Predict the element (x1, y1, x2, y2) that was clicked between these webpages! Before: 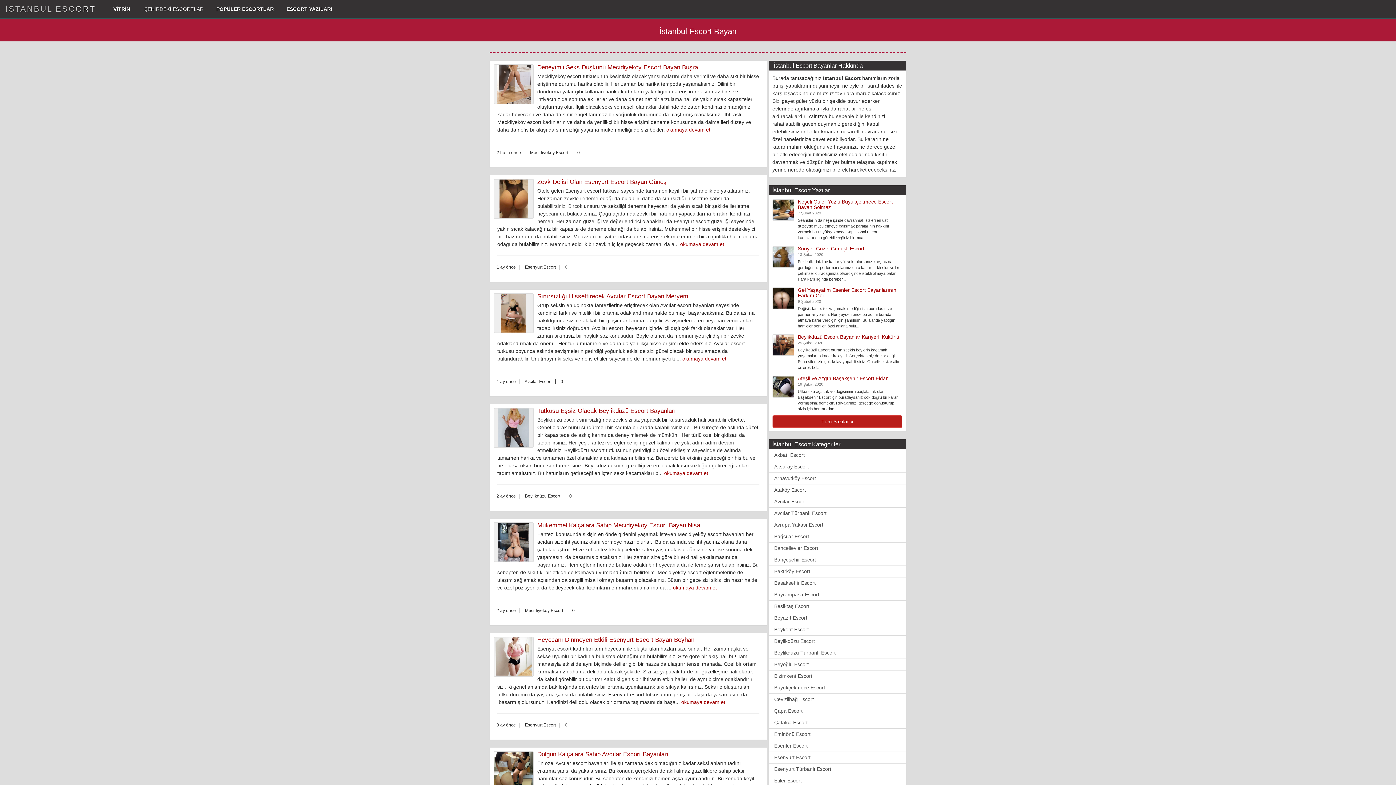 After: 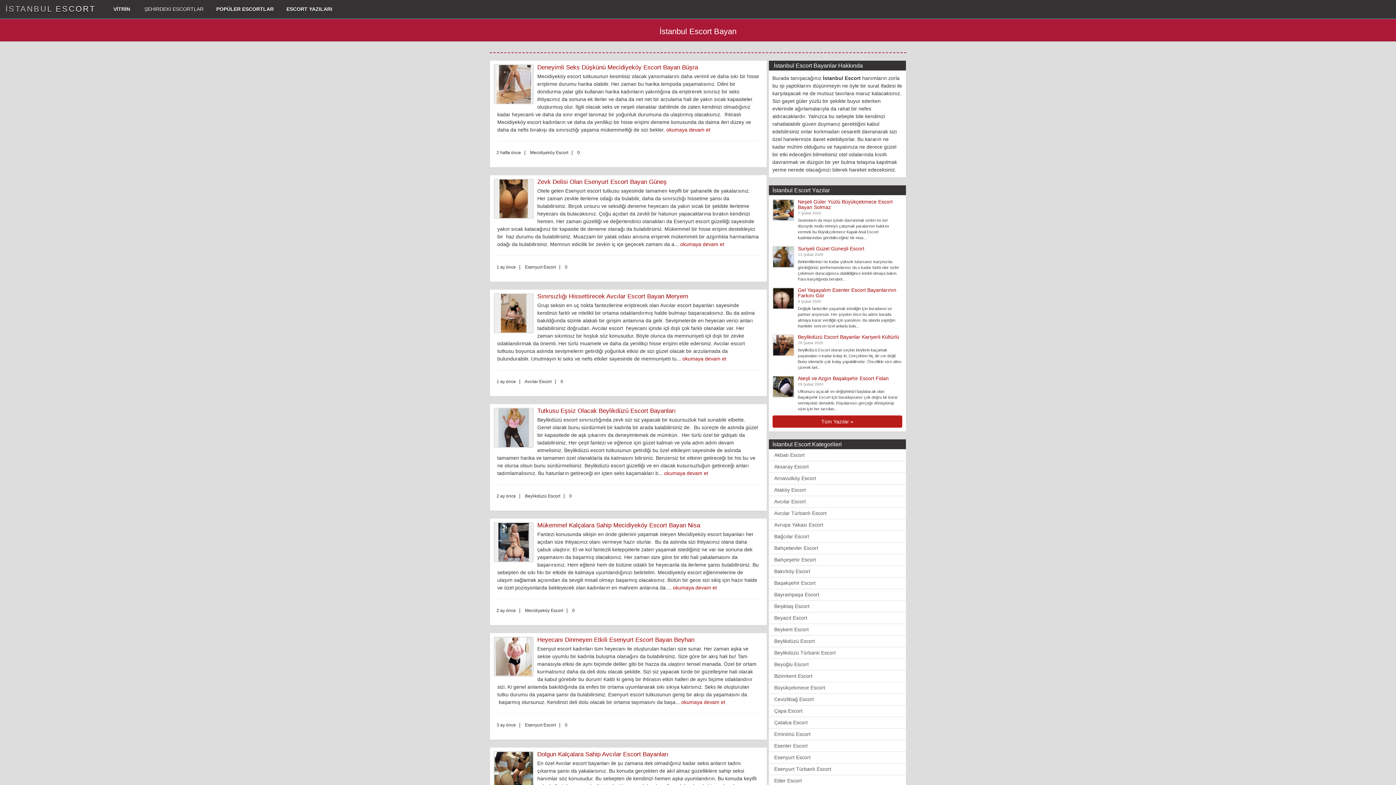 Action: bbox: (773, 383, 793, 389)